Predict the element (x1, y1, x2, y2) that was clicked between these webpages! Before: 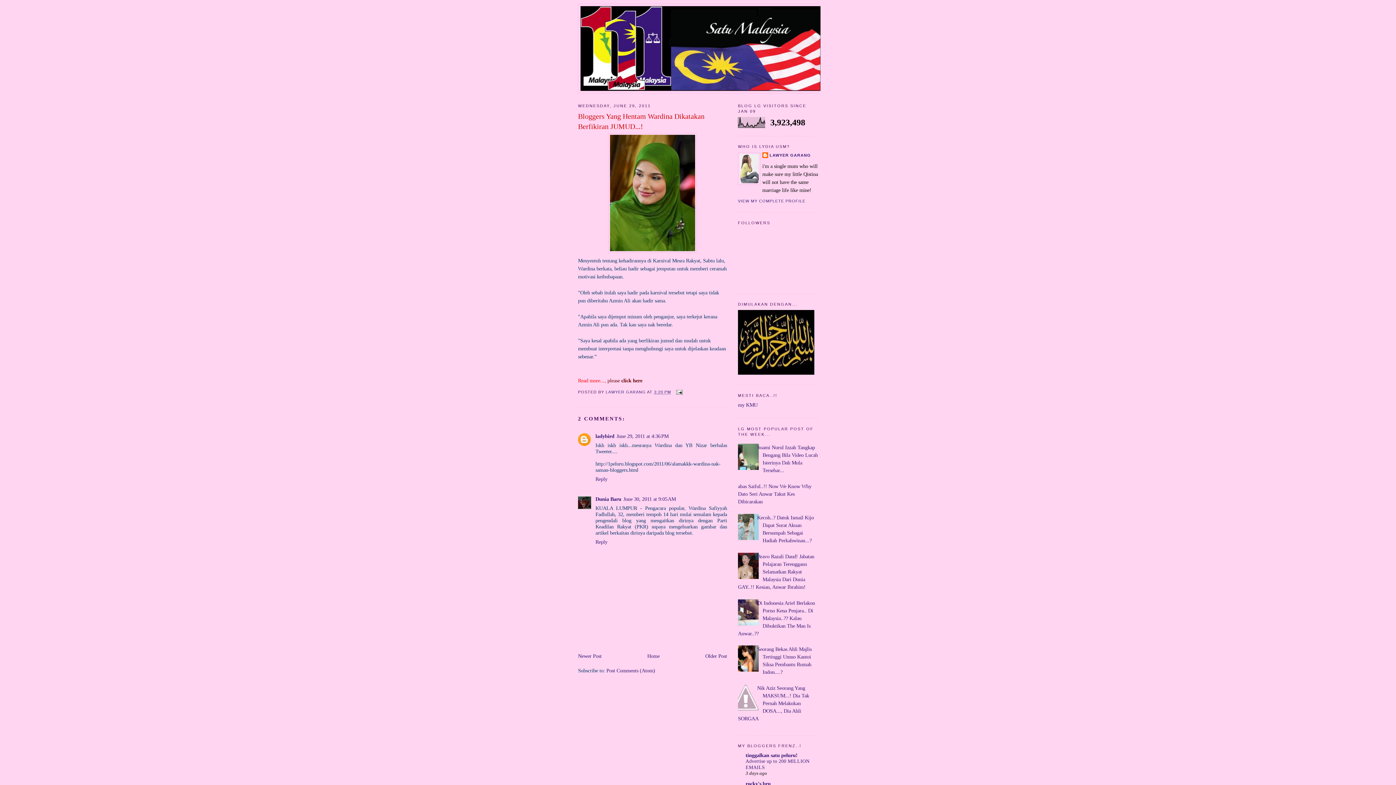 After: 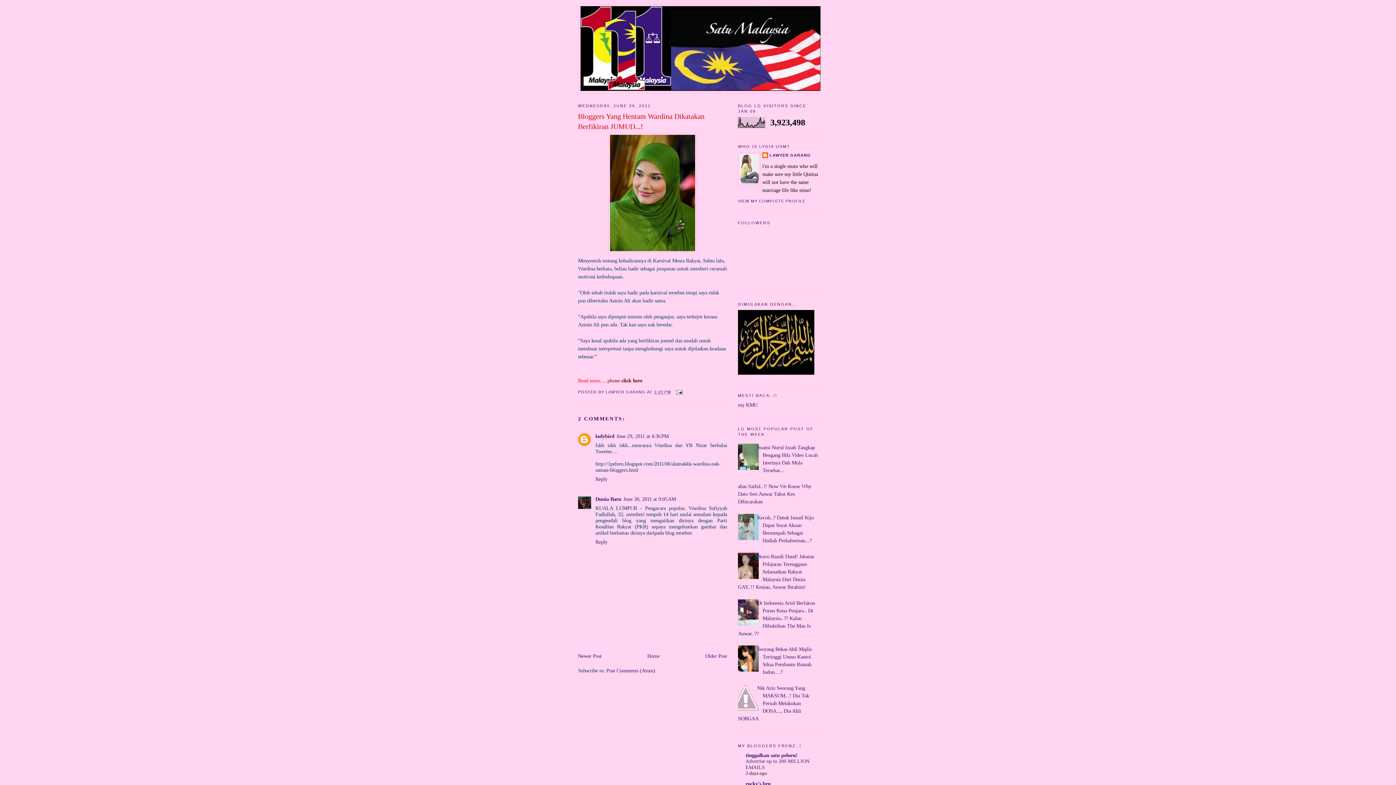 Action: bbox: (732, 667, 760, 673)